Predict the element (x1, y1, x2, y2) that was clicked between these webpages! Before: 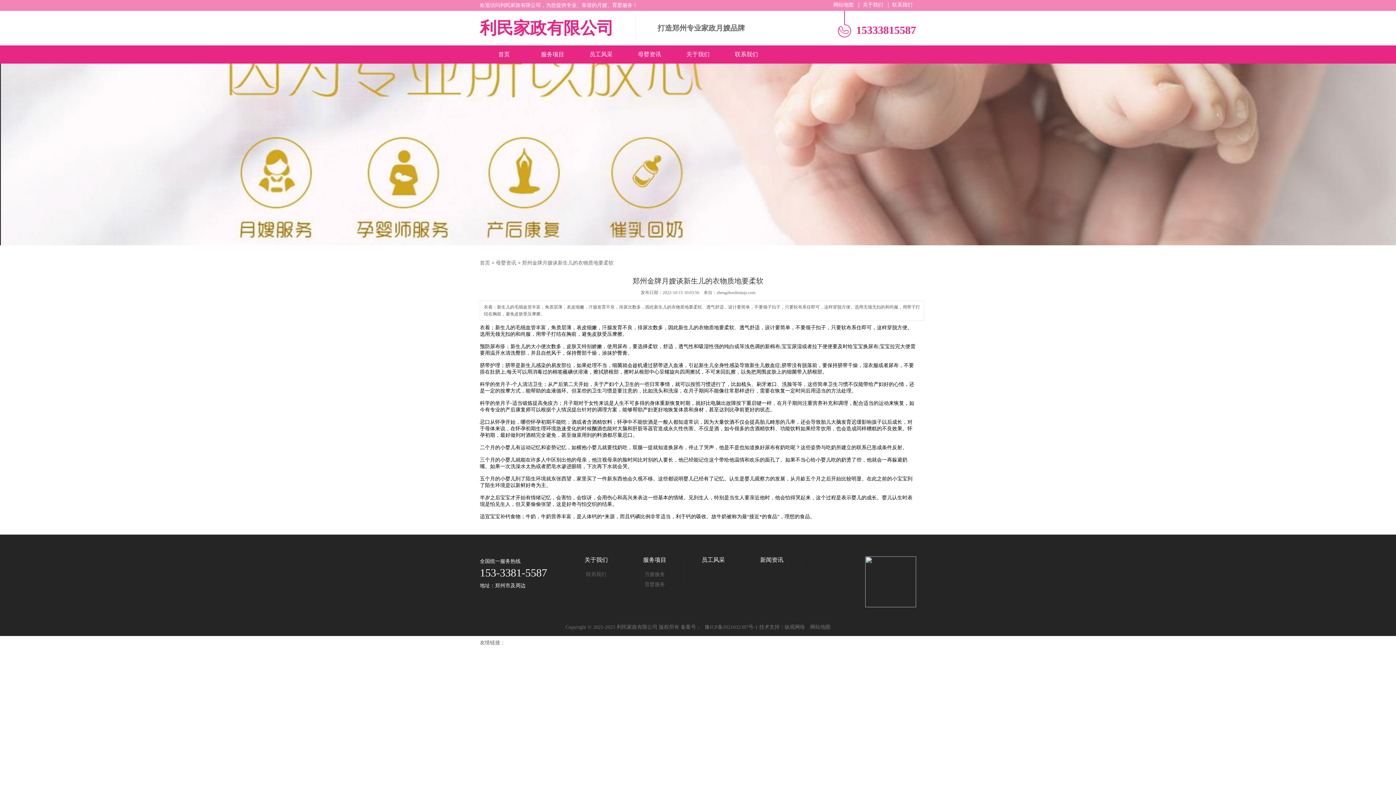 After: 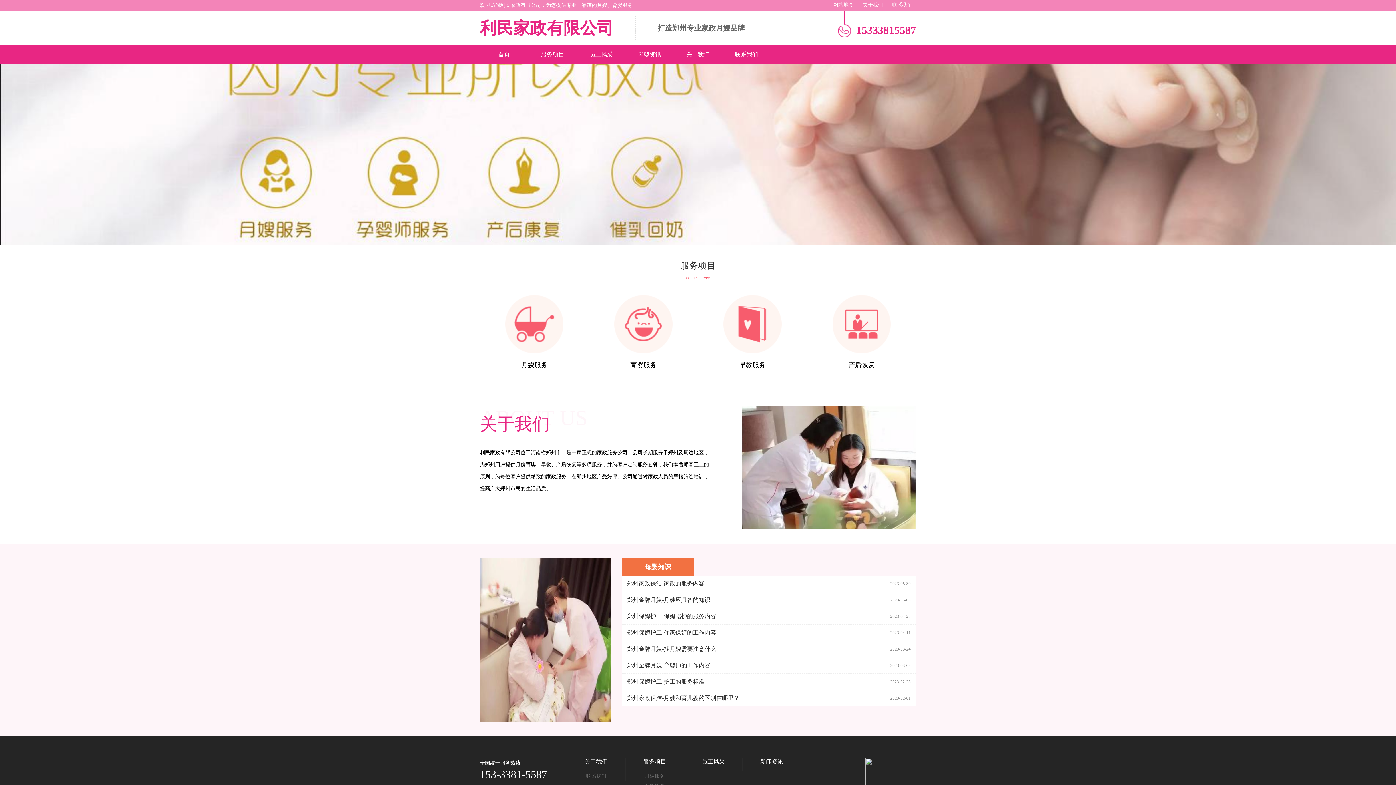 Action: bbox: (480, 260, 490, 265) label: 首页